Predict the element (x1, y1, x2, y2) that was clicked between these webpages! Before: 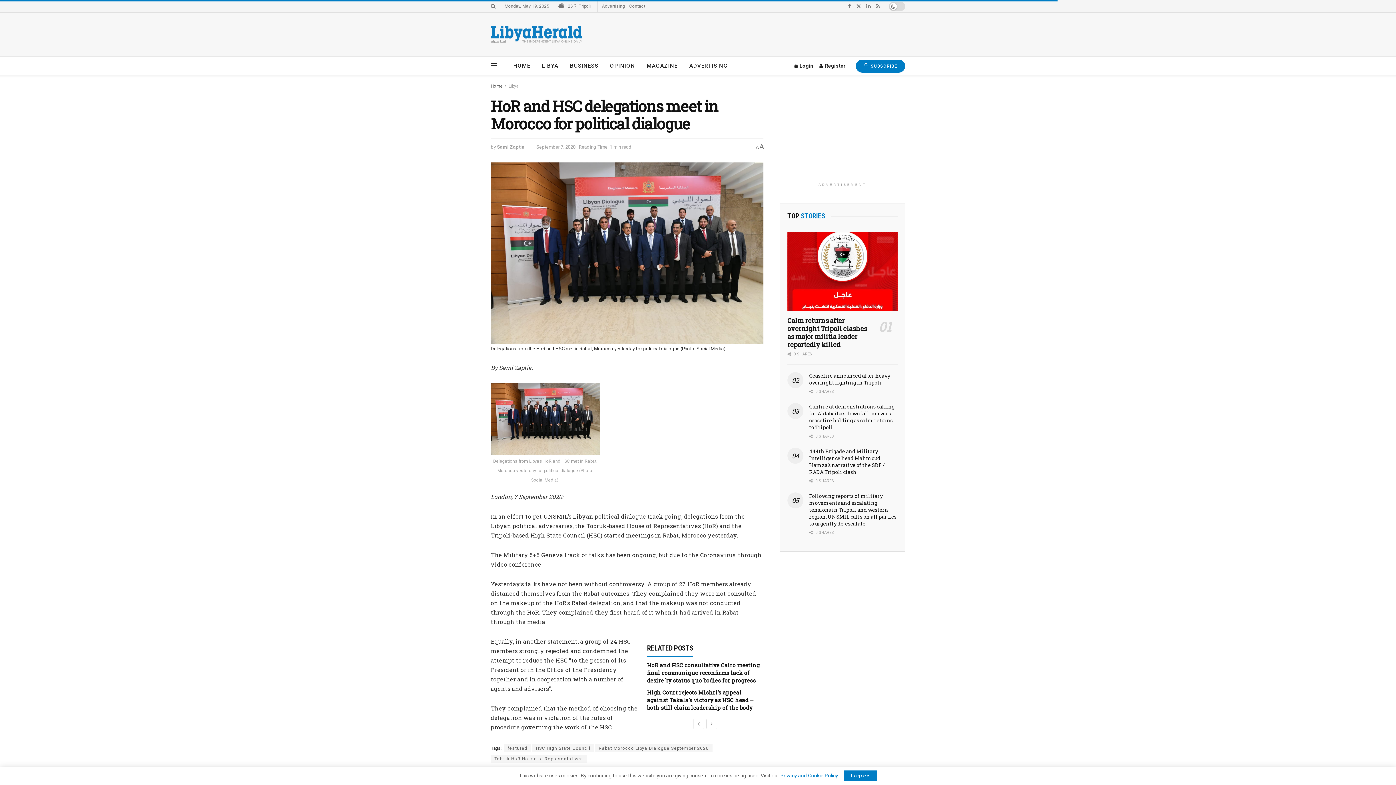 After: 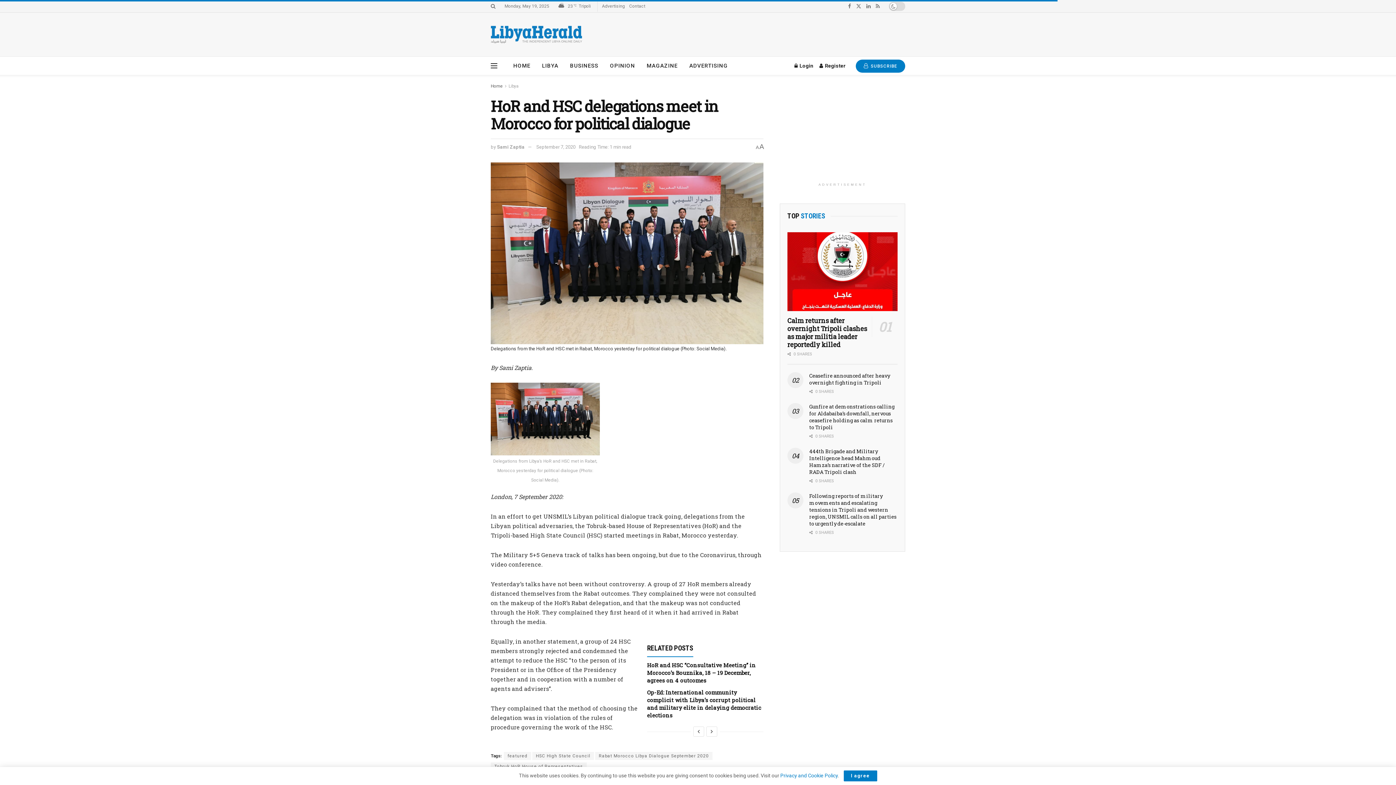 Action: bbox: (706, 719, 717, 729) label: View next page posts